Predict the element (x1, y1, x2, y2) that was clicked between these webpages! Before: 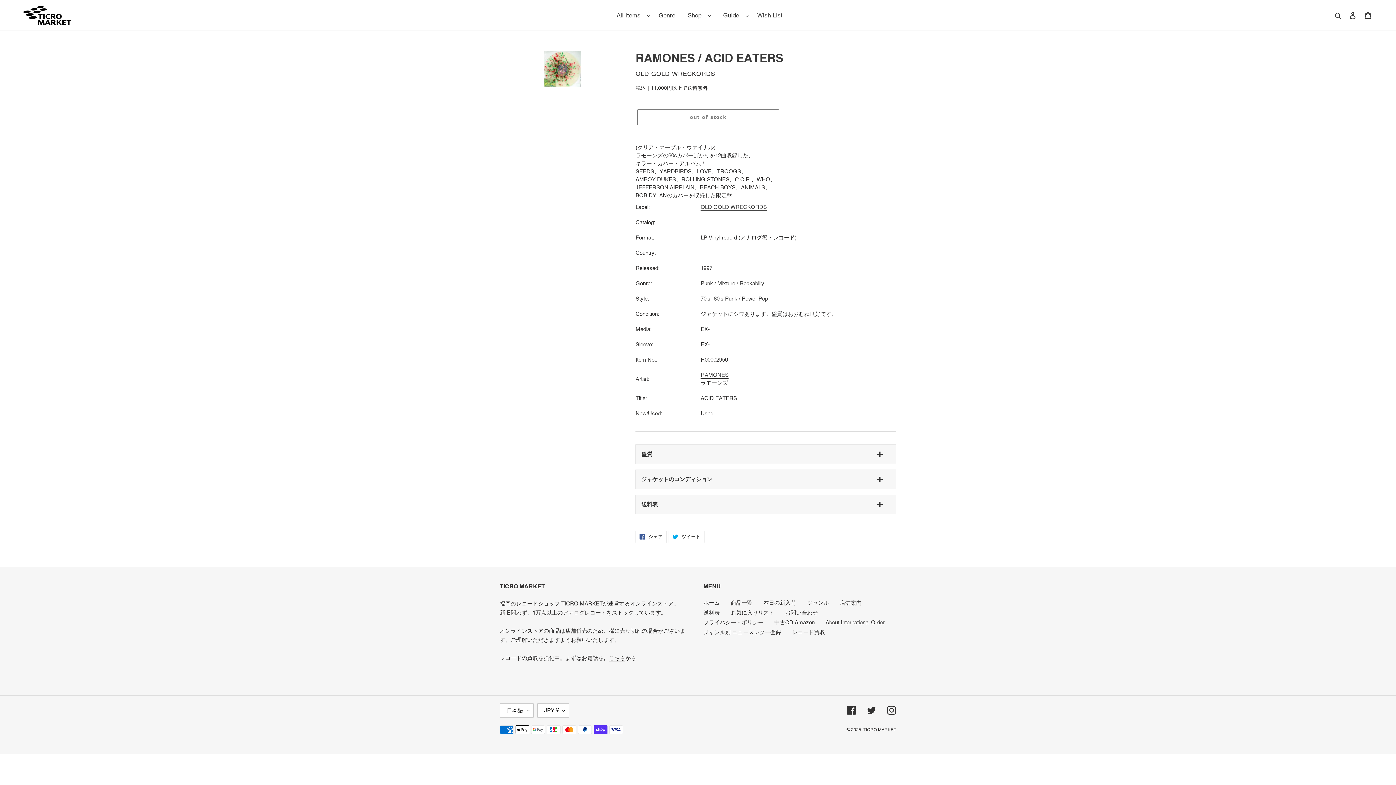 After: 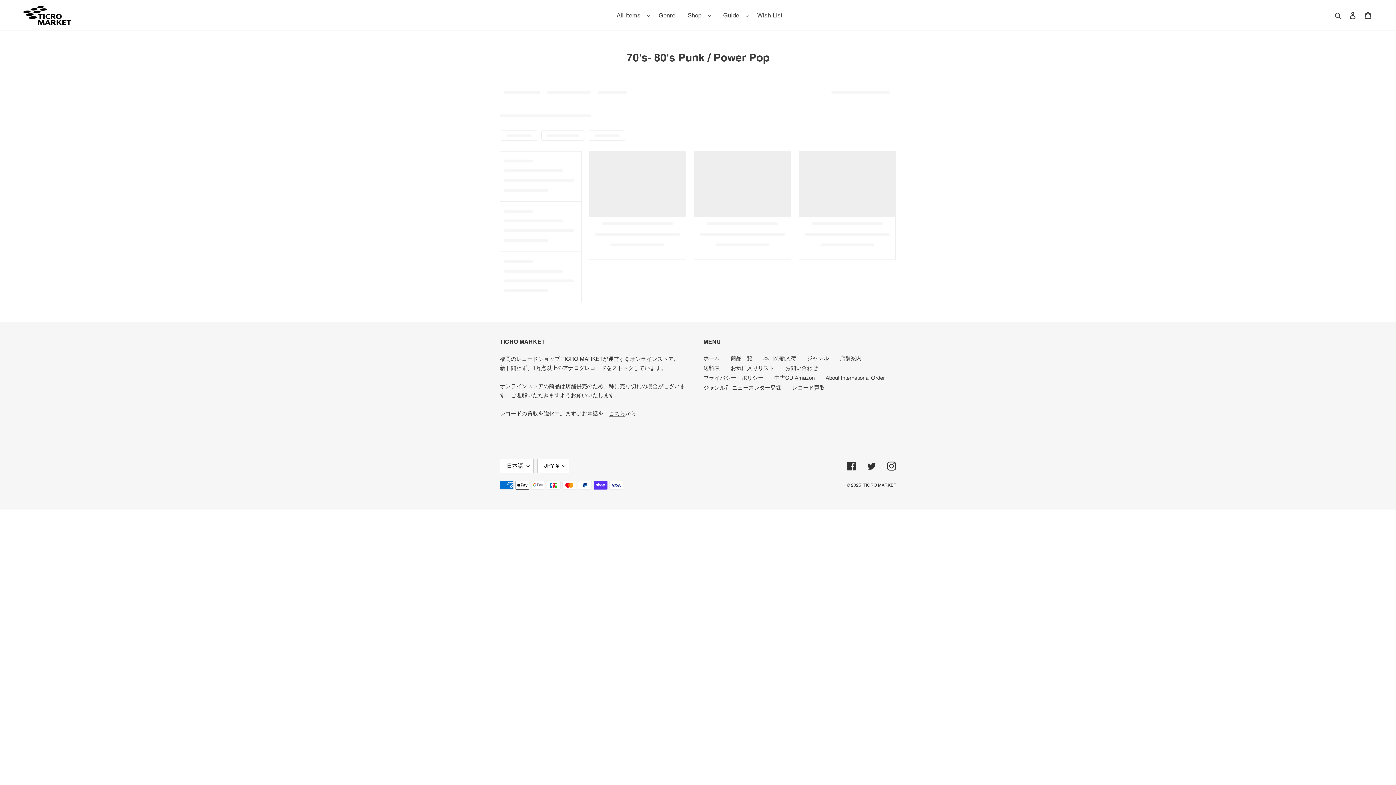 Action: bbox: (700, 295, 768, 302) label: 70's- 80's Punk / Power Pop